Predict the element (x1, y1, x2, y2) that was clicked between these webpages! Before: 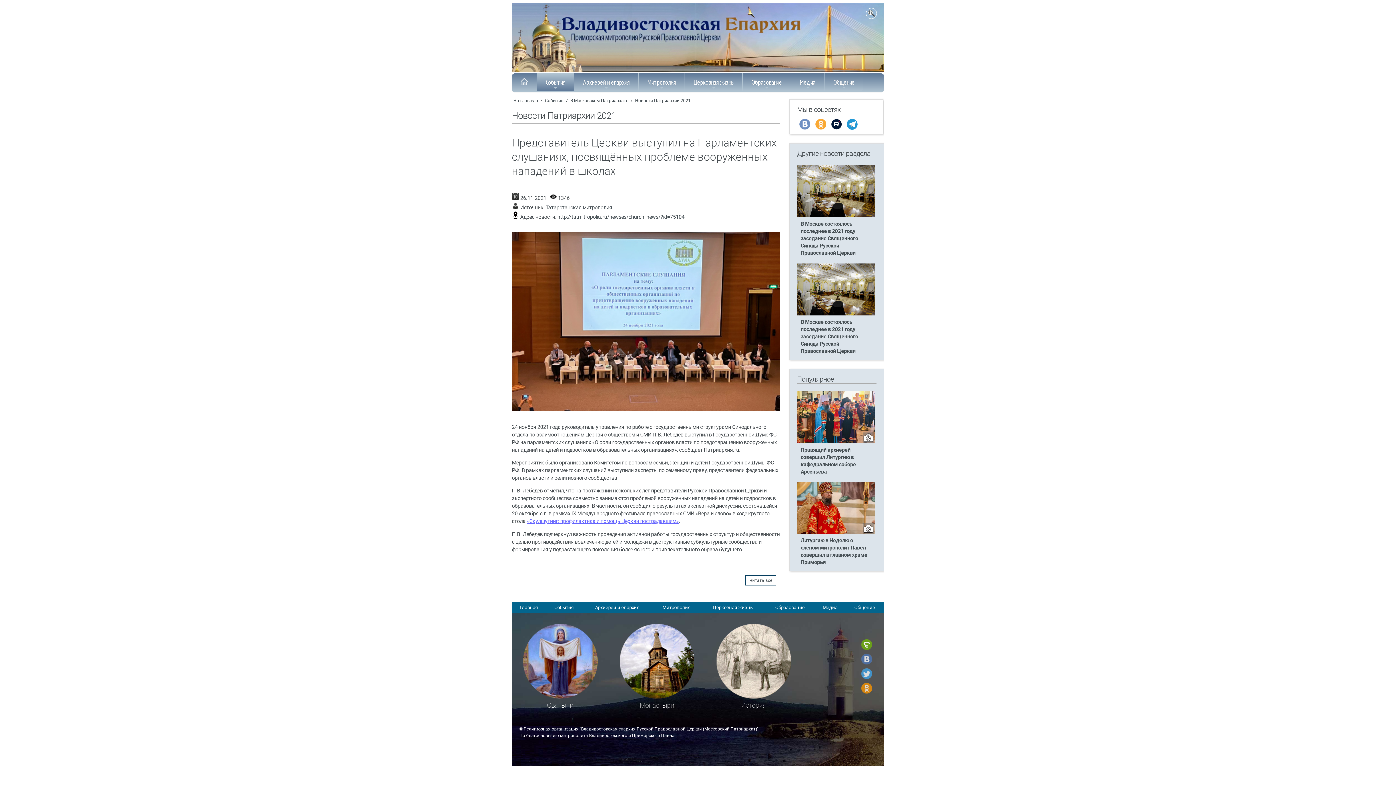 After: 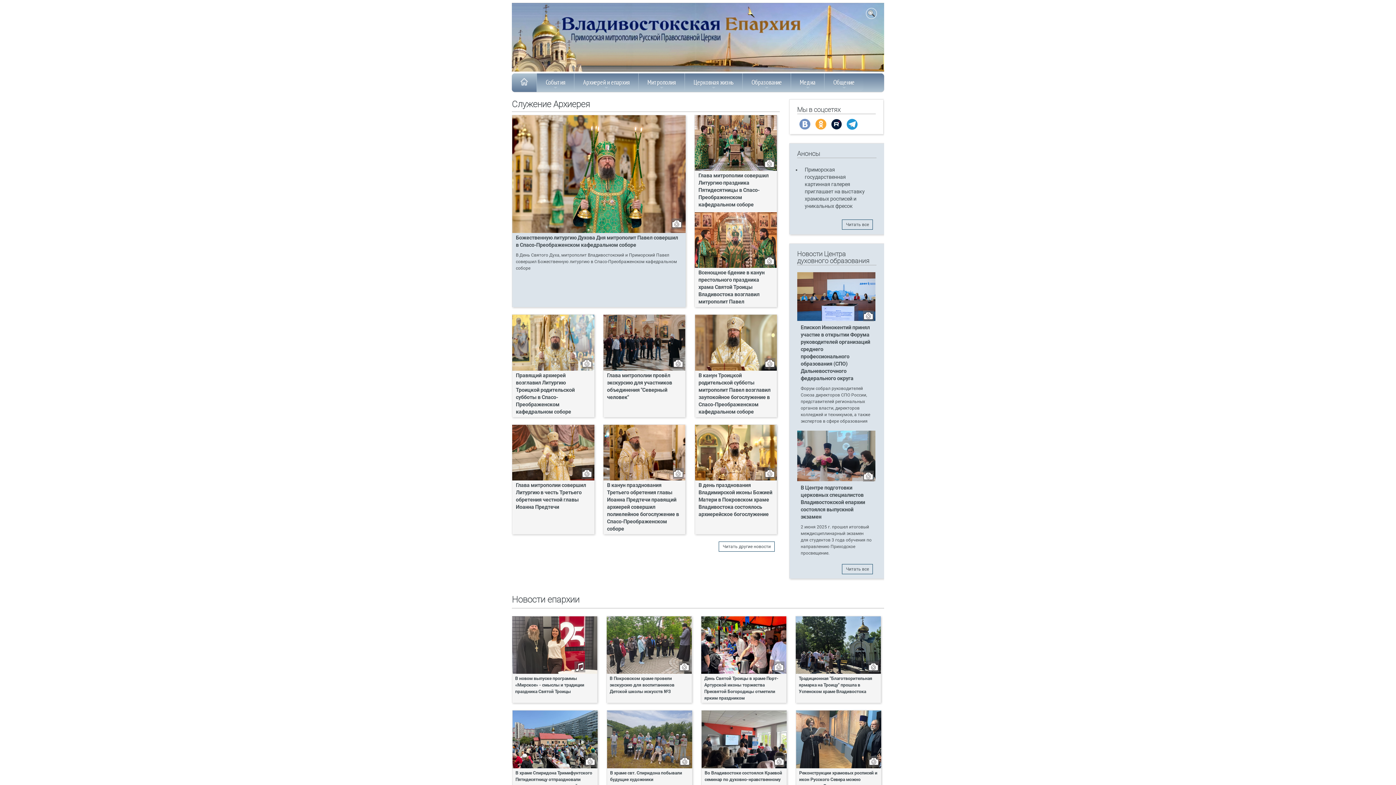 Action: label: На главную bbox: (512, 97, 539, 103)